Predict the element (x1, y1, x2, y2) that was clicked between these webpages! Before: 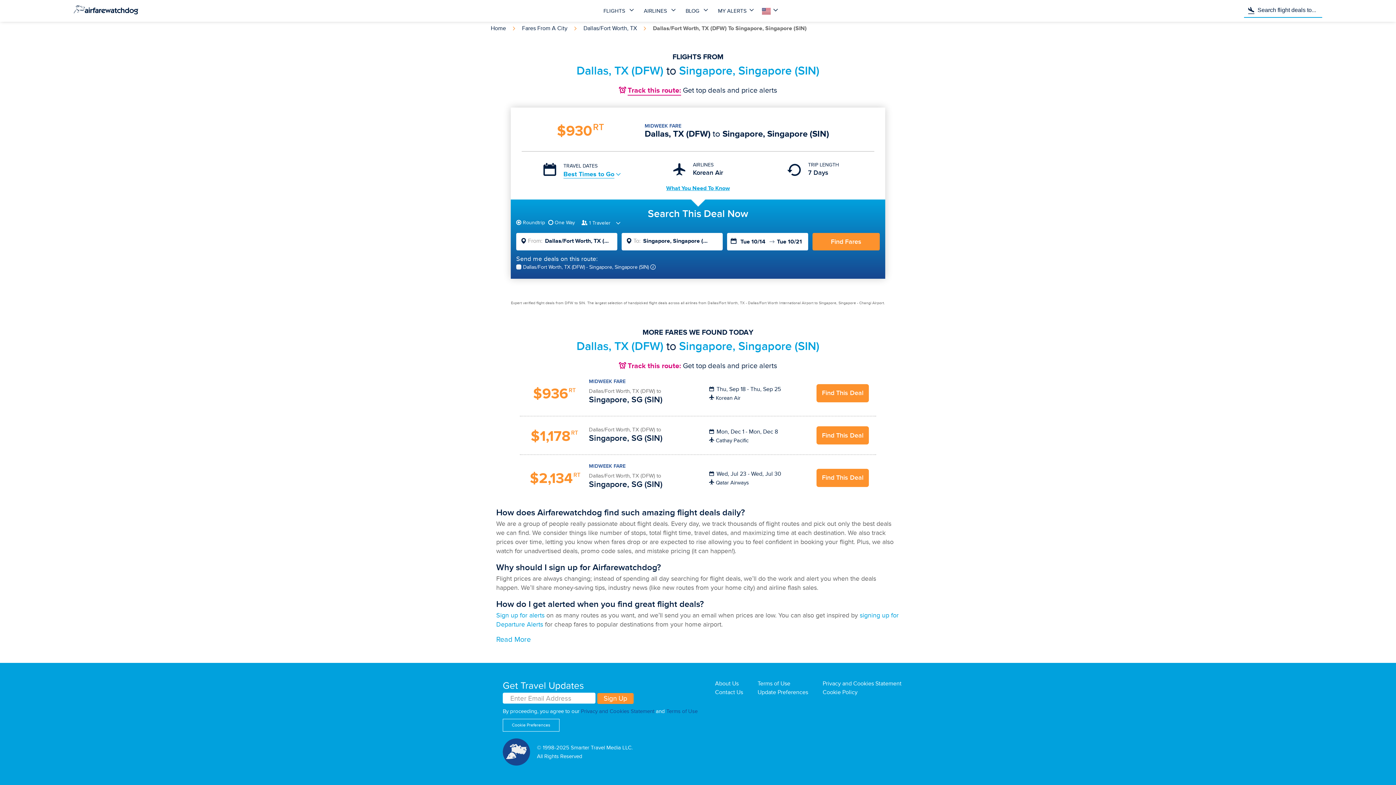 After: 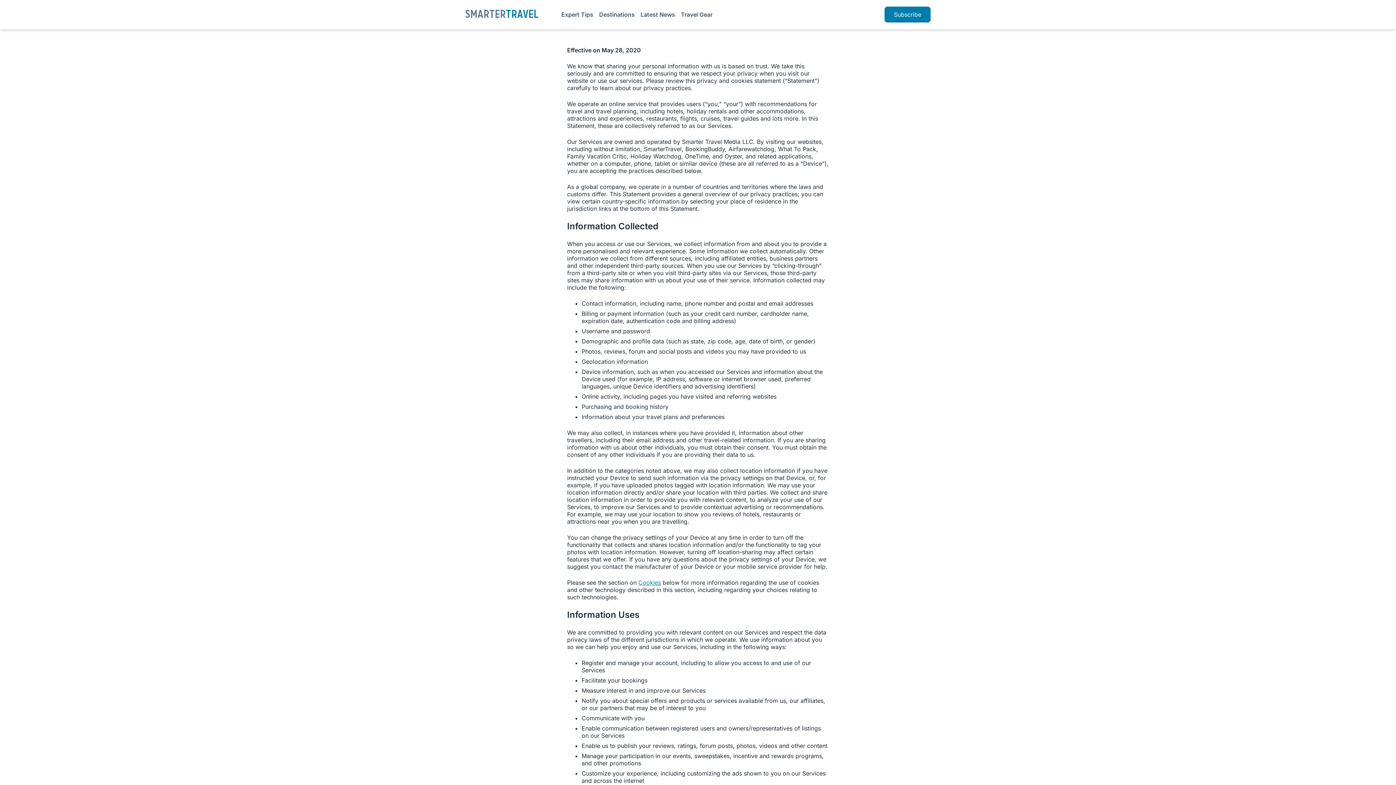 Action: label: Privacy and Cookies Statement bbox: (822, 680, 901, 687)